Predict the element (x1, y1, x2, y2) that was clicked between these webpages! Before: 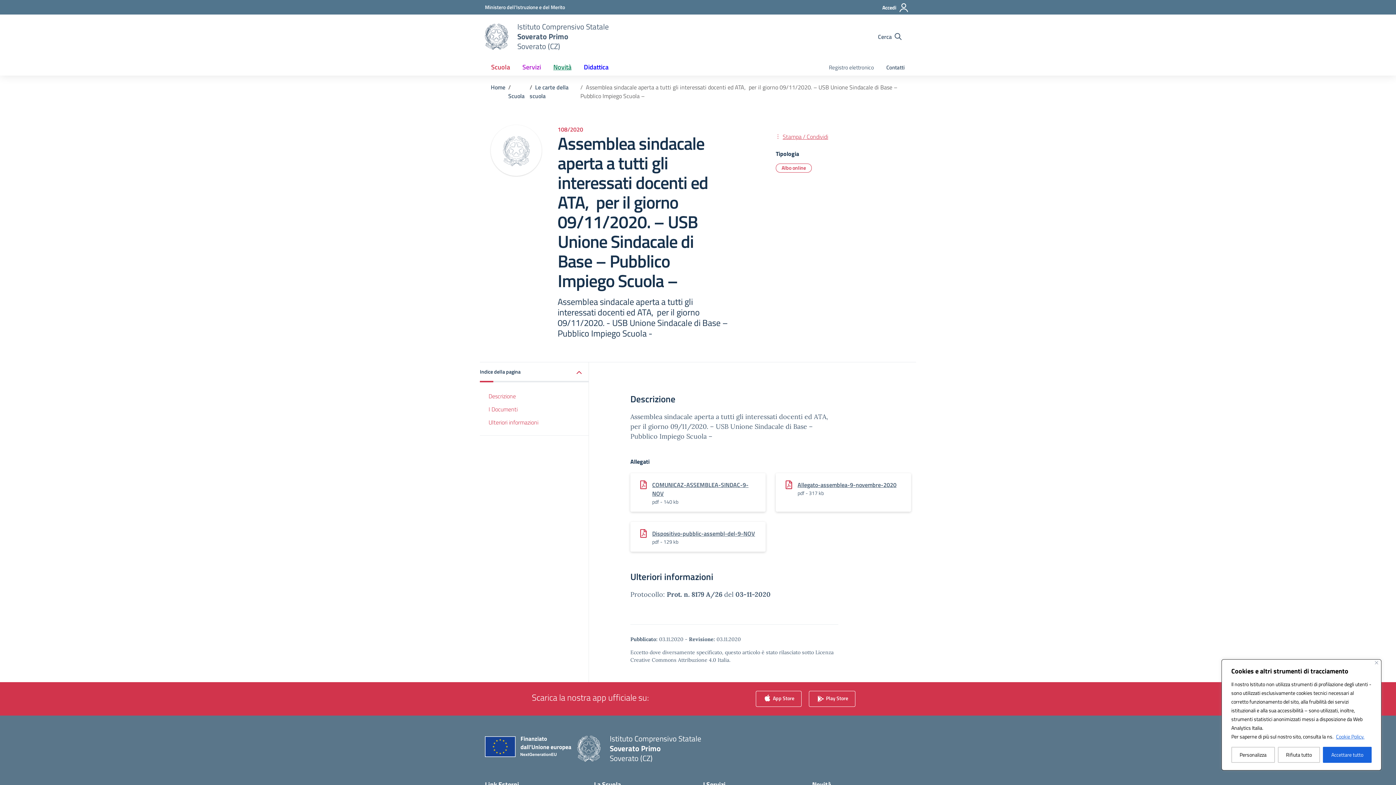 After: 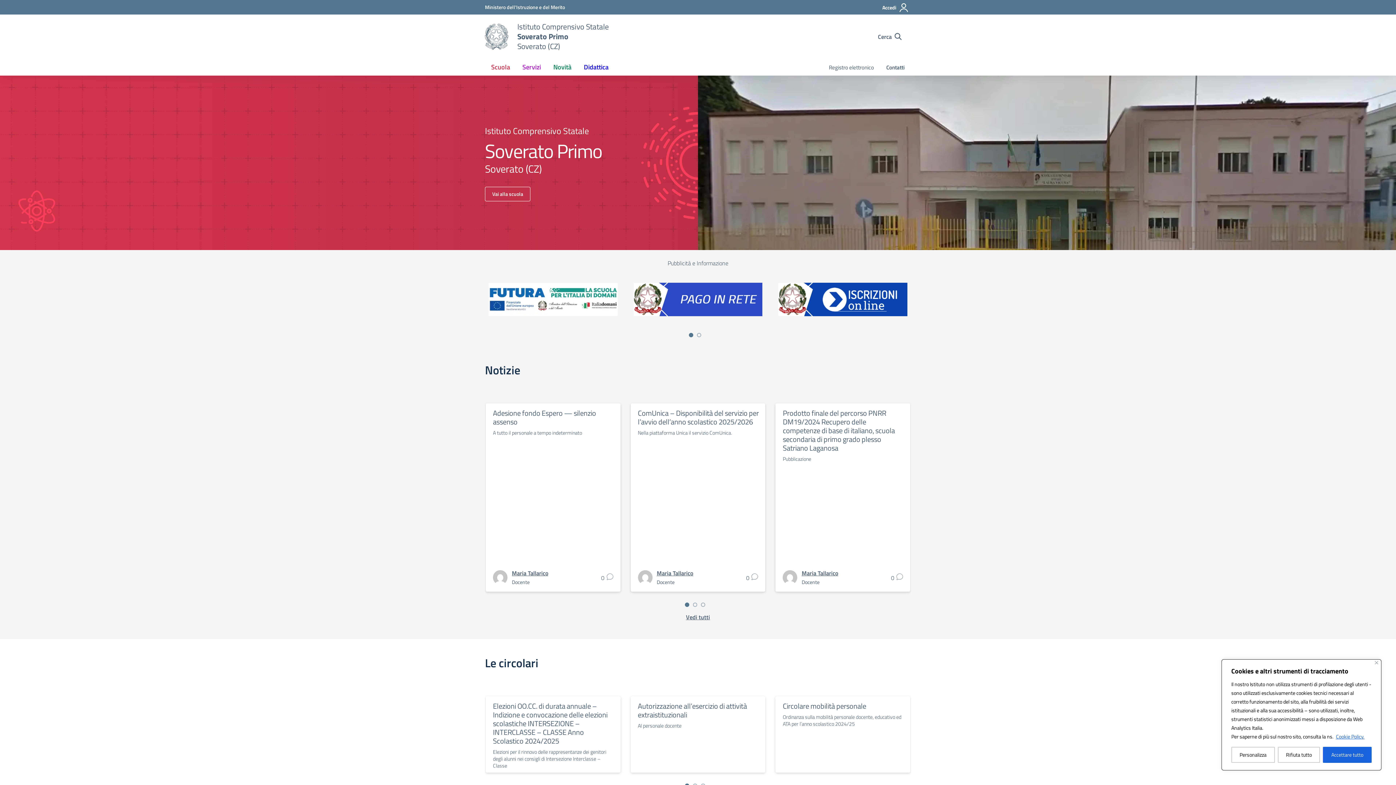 Action: bbox: (490, 82, 505, 91) label: Vai alla pagina Home